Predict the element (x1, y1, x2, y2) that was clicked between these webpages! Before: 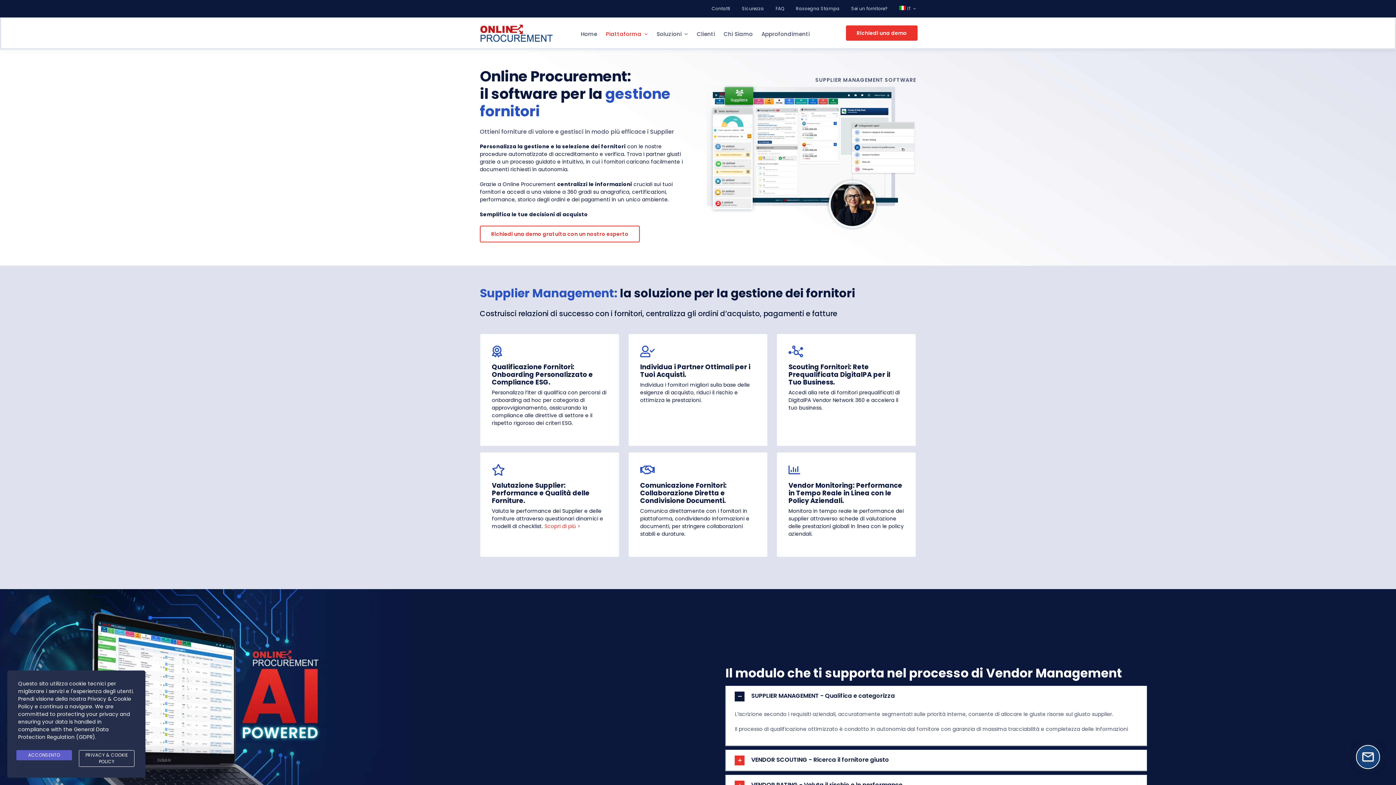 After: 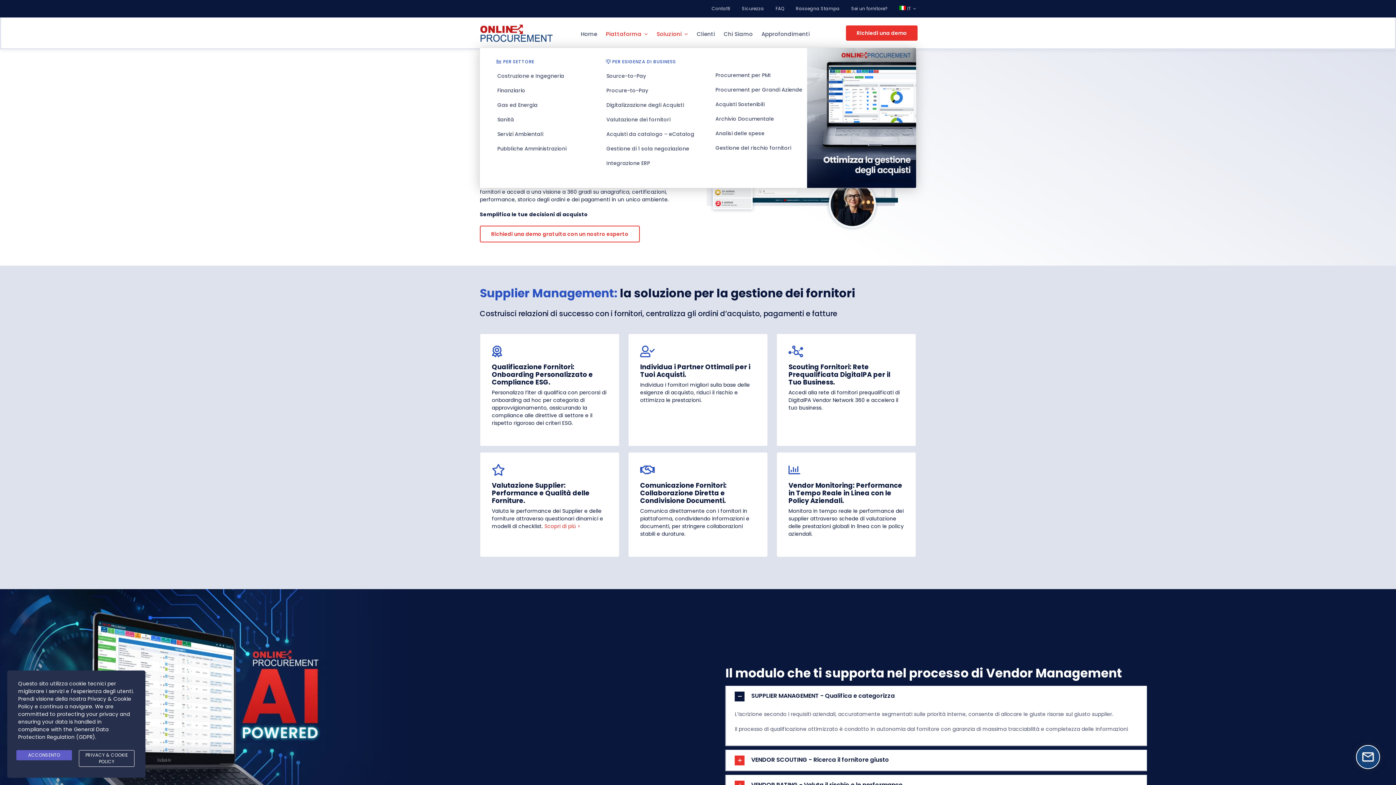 Action: label: Soluzioni bbox: (656, 27, 688, 38)